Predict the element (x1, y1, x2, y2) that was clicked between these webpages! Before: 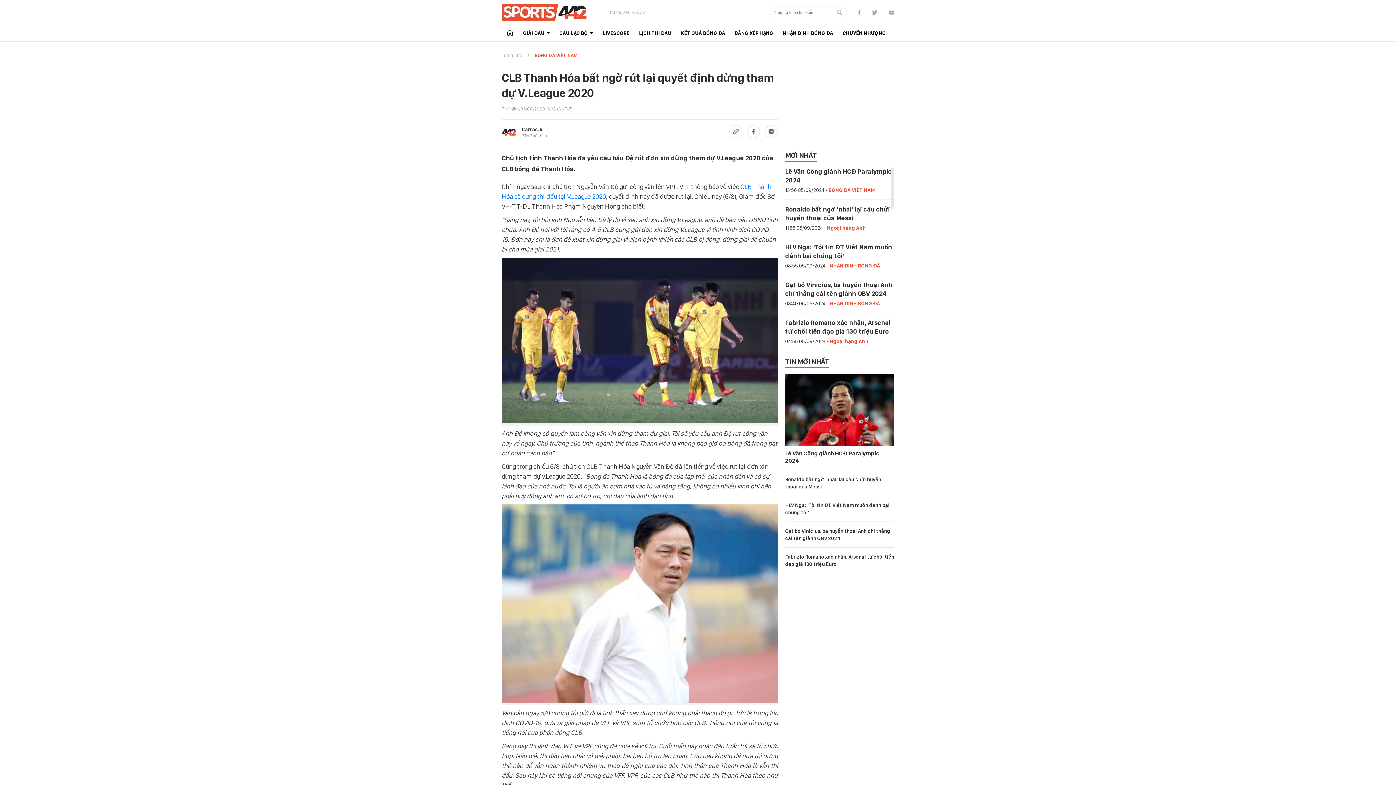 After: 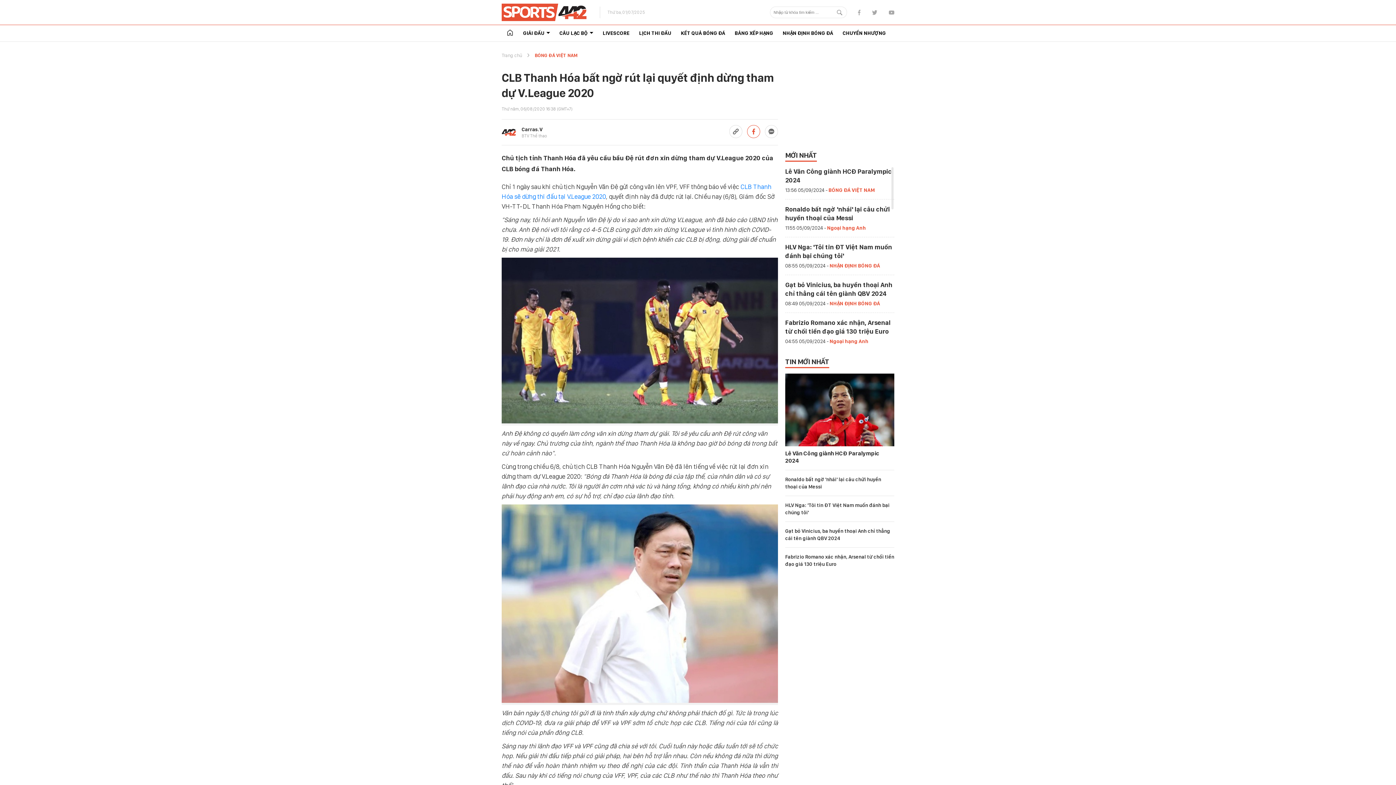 Action: bbox: (747, 125, 760, 138)